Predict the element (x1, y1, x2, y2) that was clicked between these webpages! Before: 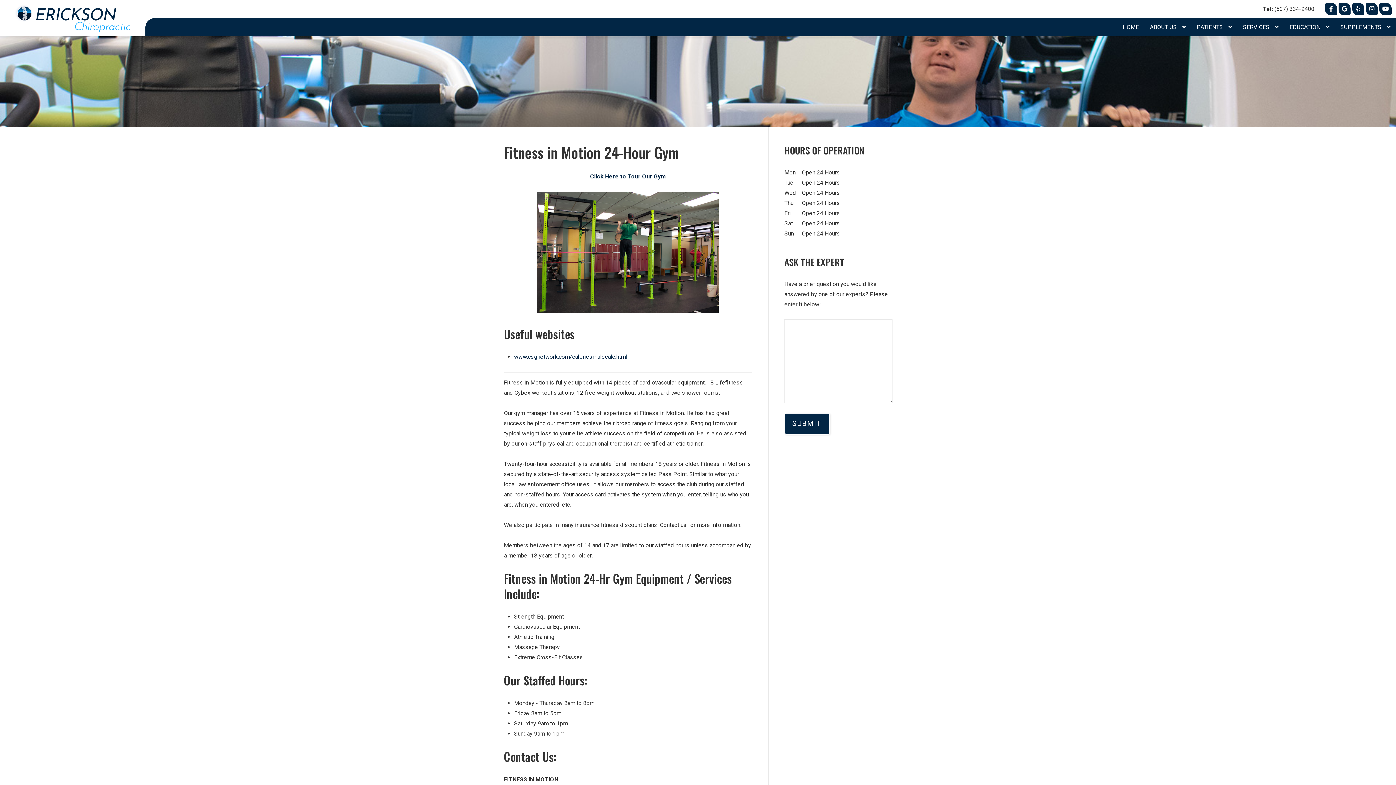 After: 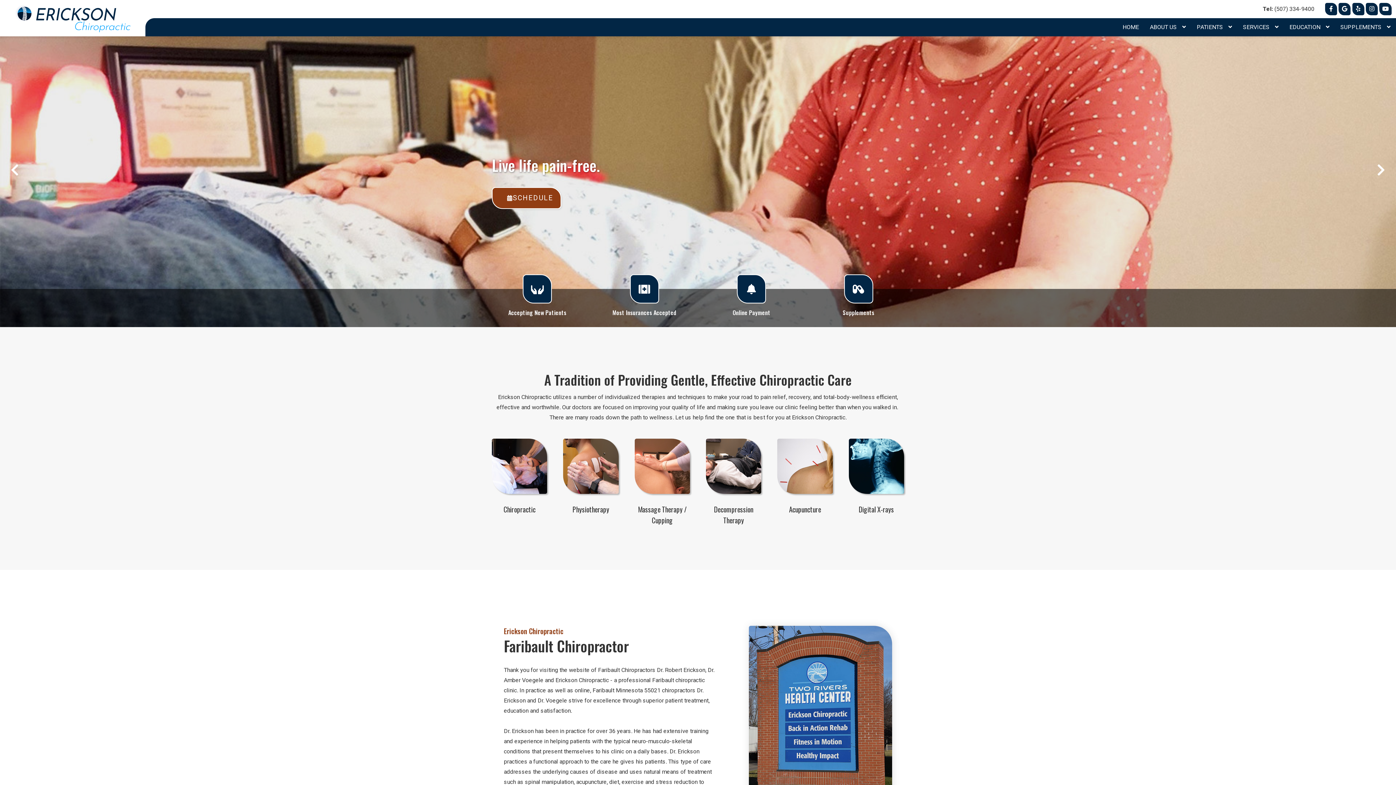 Action: label: HOME bbox: (1117, 18, 1144, 36)